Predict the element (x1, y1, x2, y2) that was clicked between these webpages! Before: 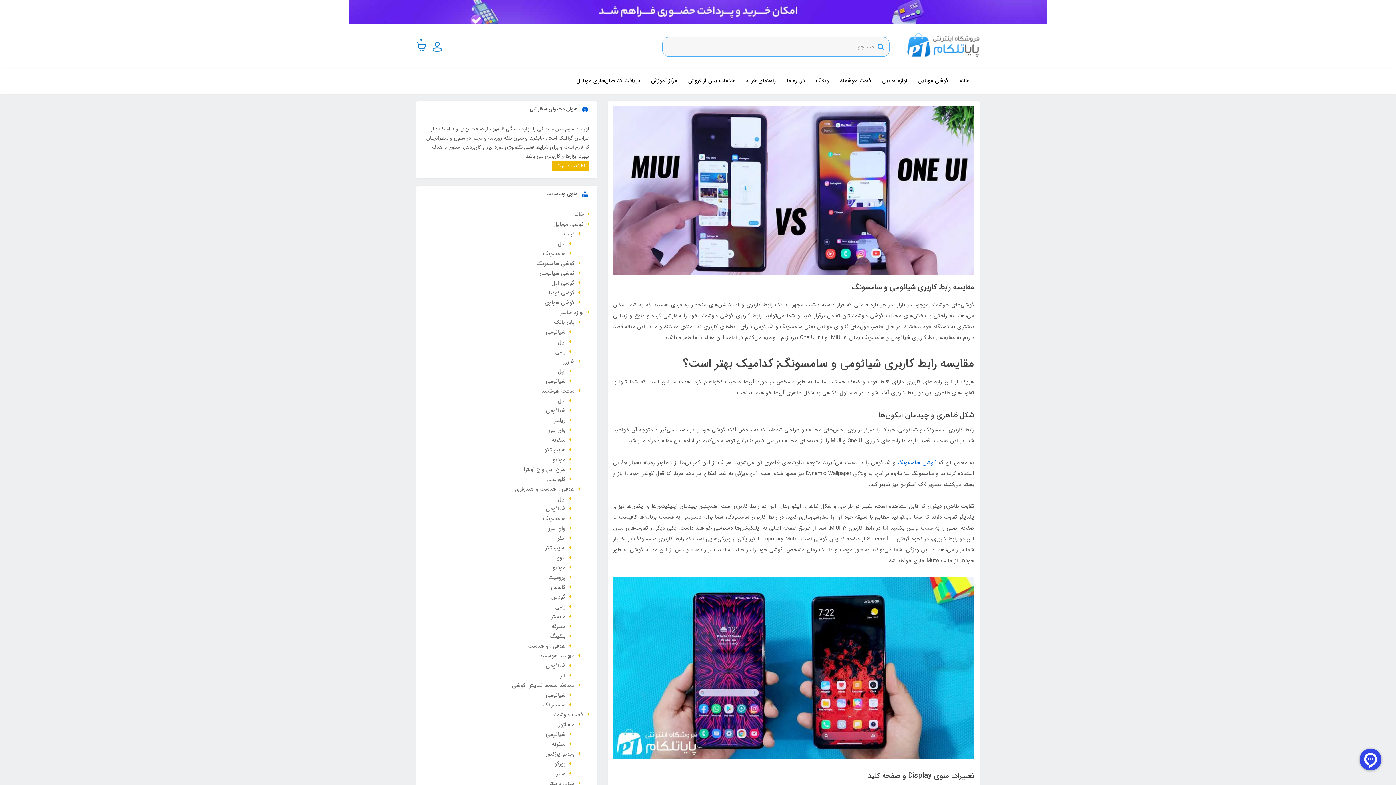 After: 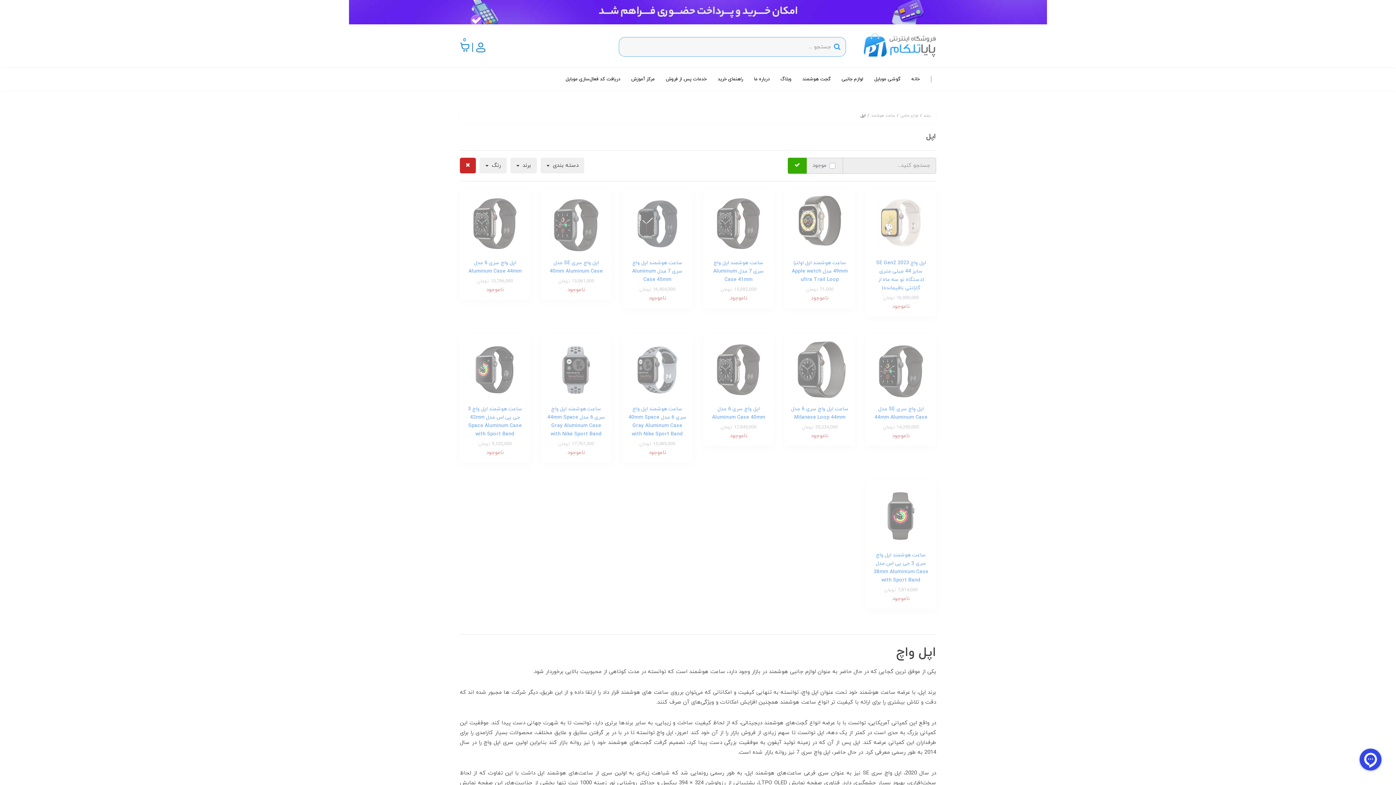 Action: bbox: (558, 396, 565, 405) label: اپل